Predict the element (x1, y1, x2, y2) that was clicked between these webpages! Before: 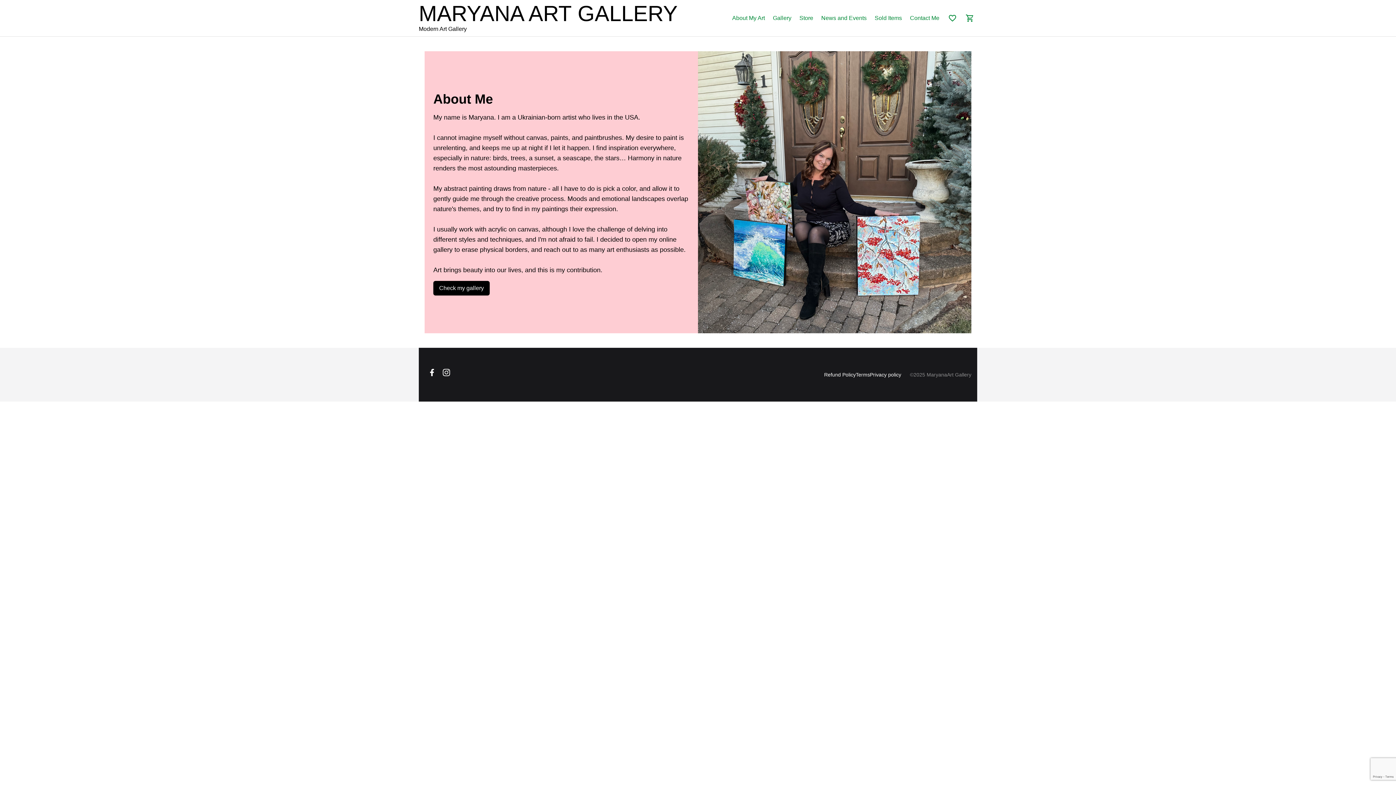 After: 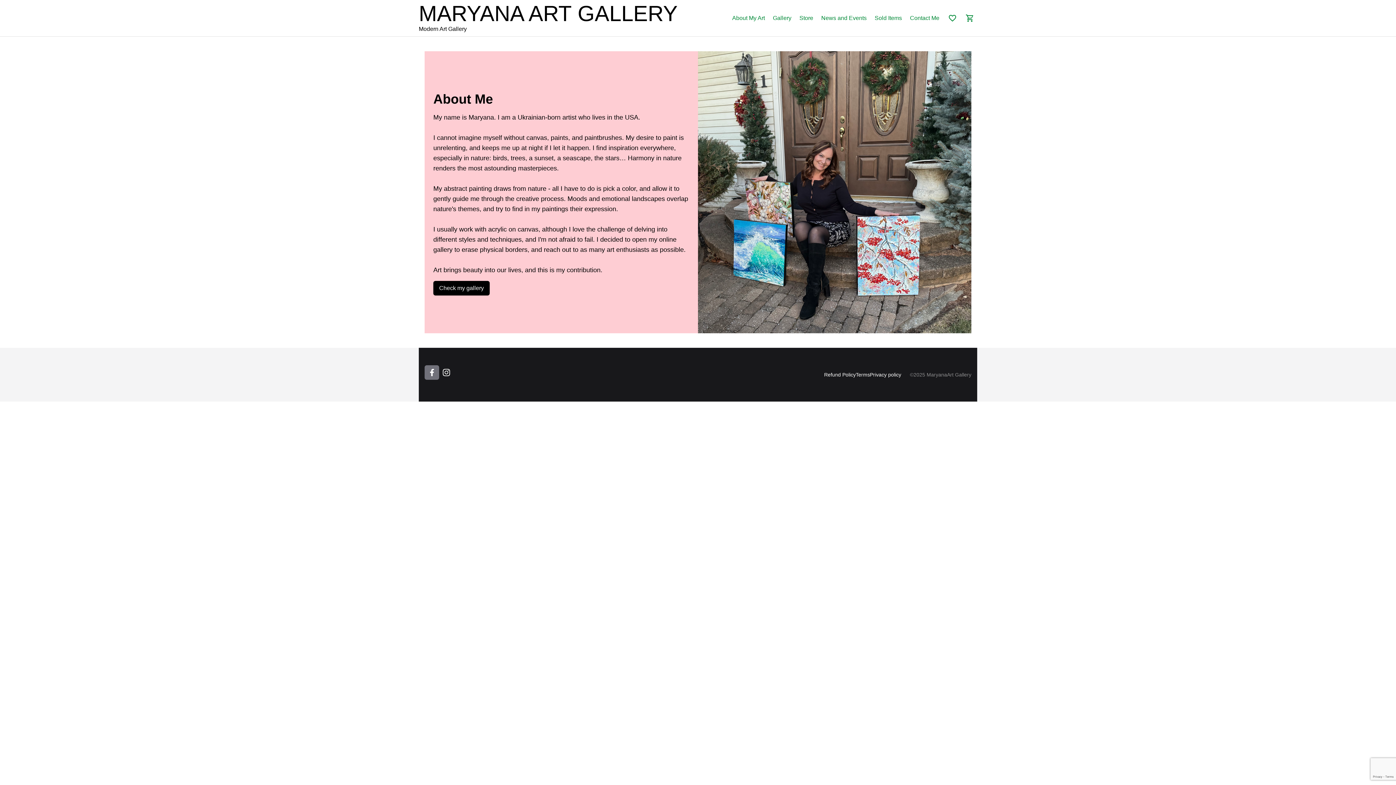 Action: bbox: (424, 365, 439, 380) label: Go to Facebook page